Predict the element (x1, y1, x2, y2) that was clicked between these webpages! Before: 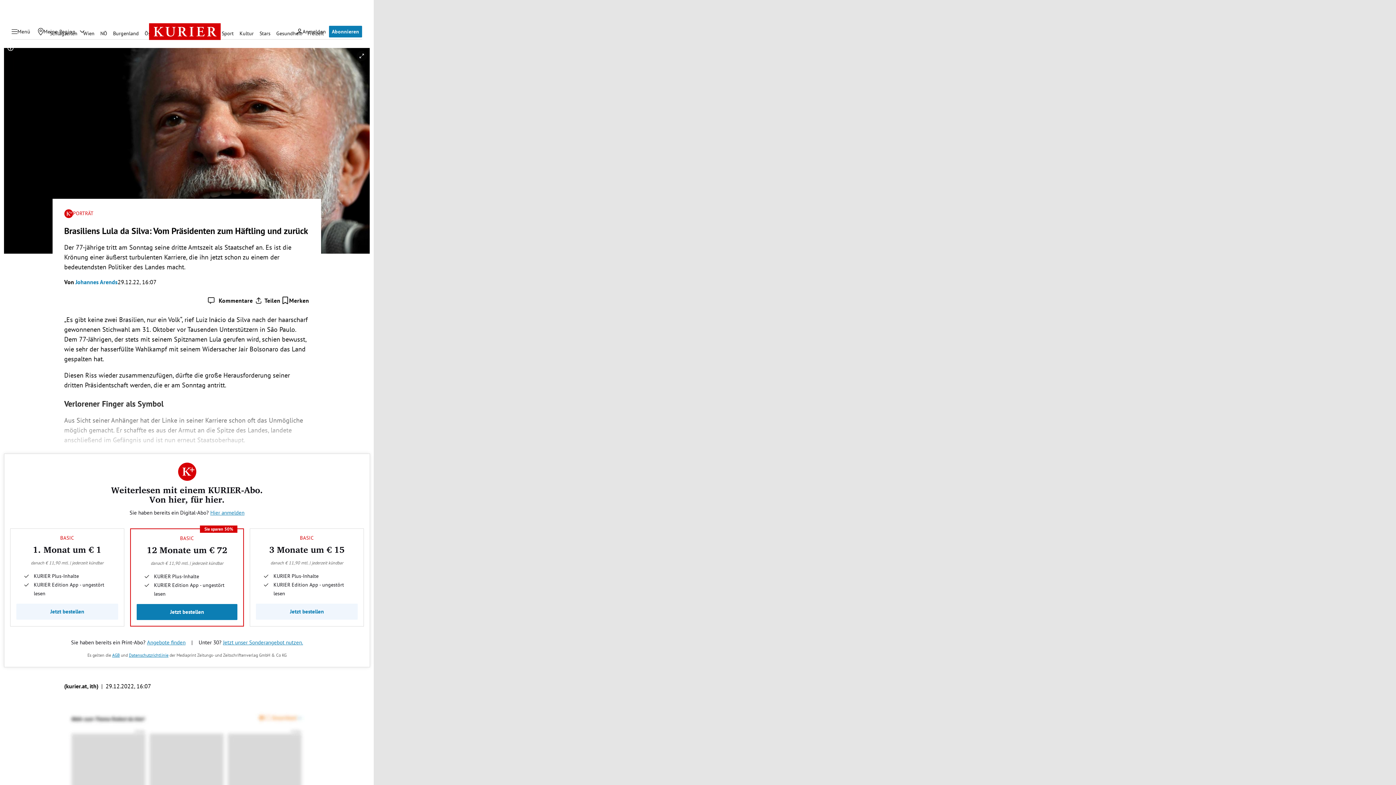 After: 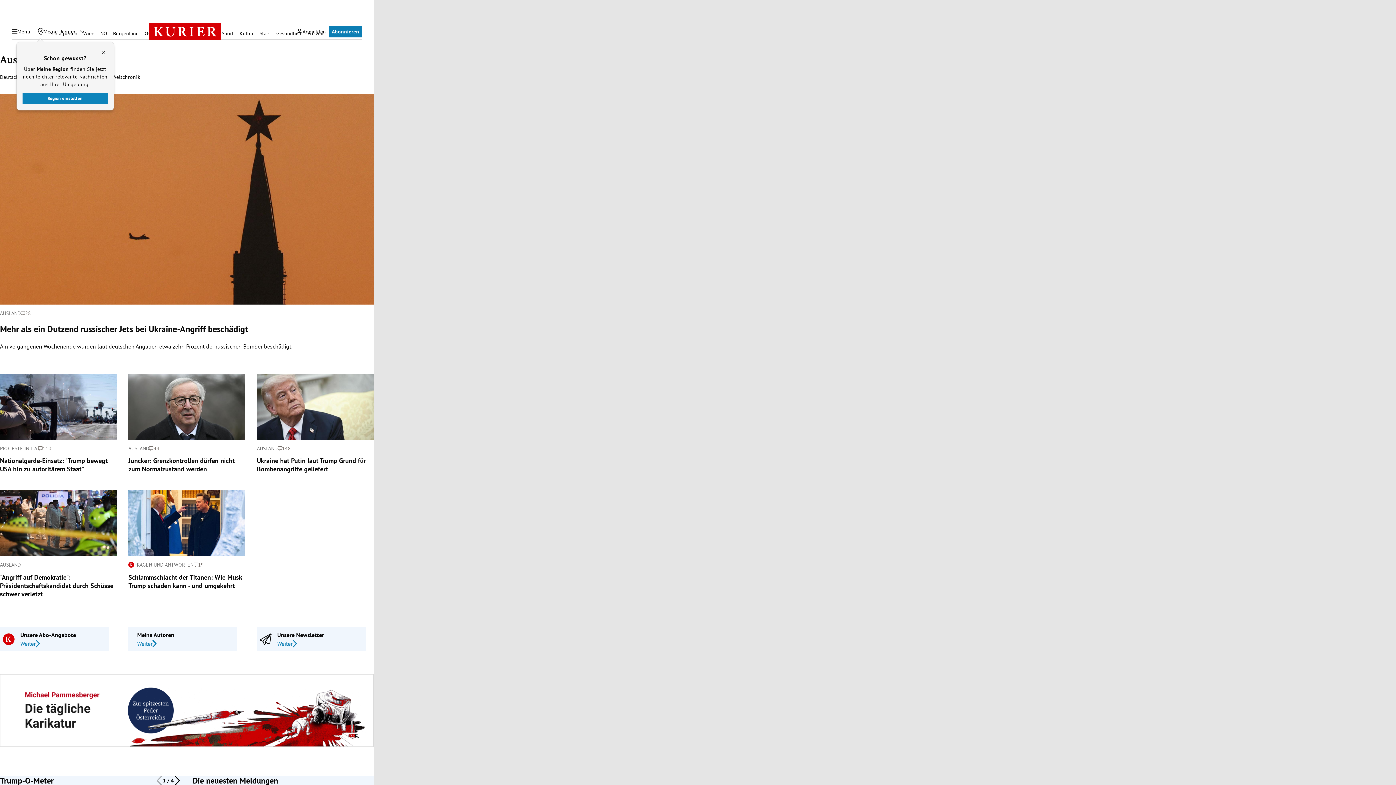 Action: bbox: (72, 210, 93, 216) label: PORTRÄT